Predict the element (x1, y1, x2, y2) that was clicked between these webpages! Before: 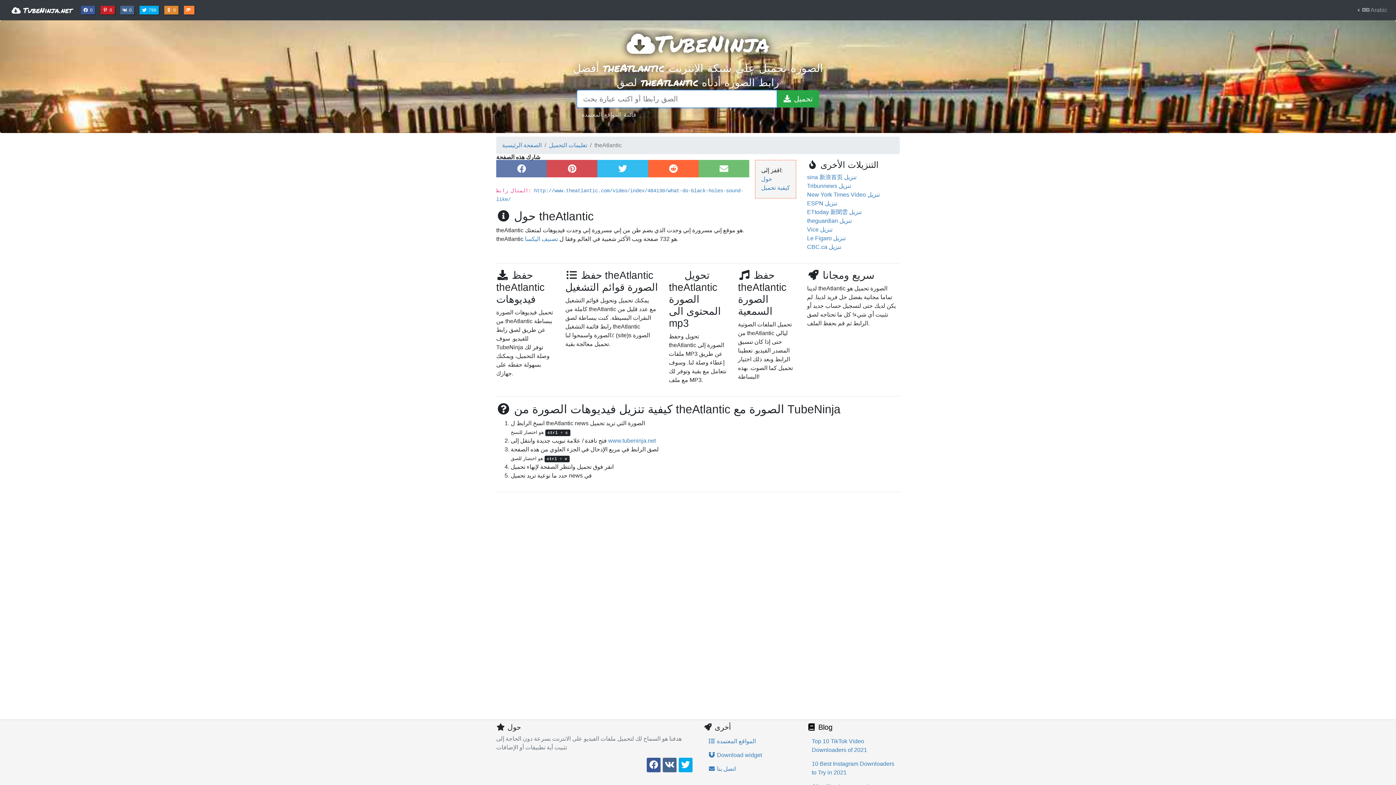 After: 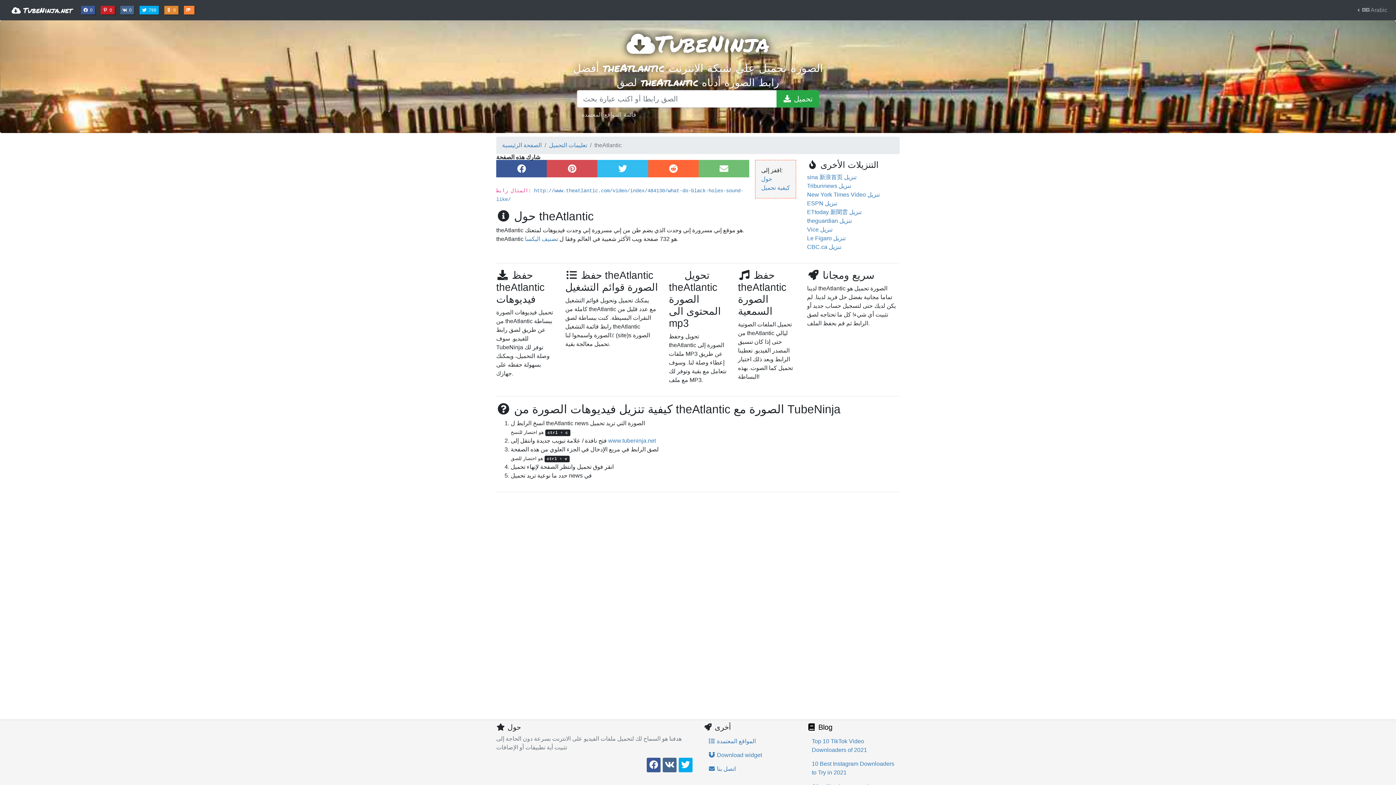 Action: bbox: (496, 160, 546, 177) label: حصة على Facebook